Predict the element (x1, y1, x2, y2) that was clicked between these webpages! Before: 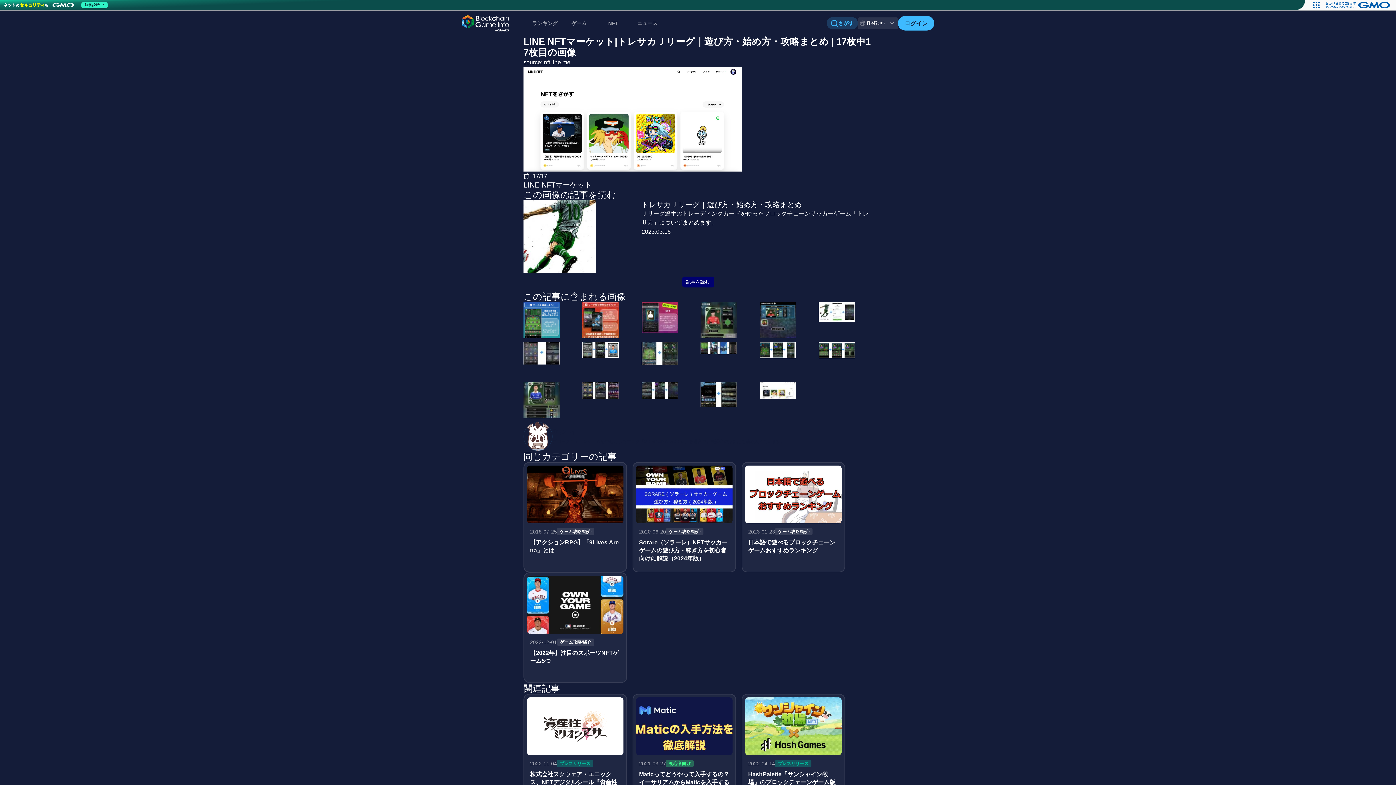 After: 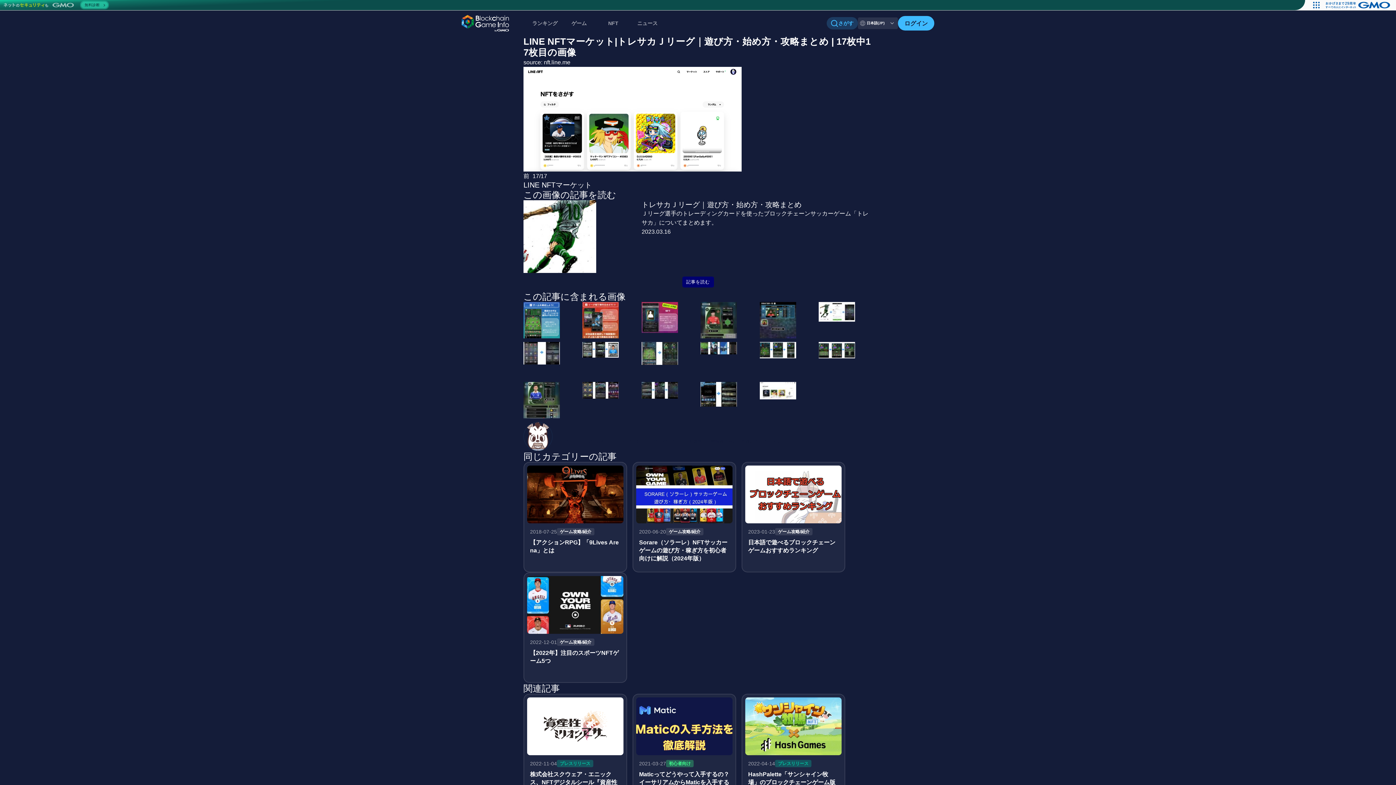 Action: label: 無料診断 bbox: (1, 0, 109, 10)